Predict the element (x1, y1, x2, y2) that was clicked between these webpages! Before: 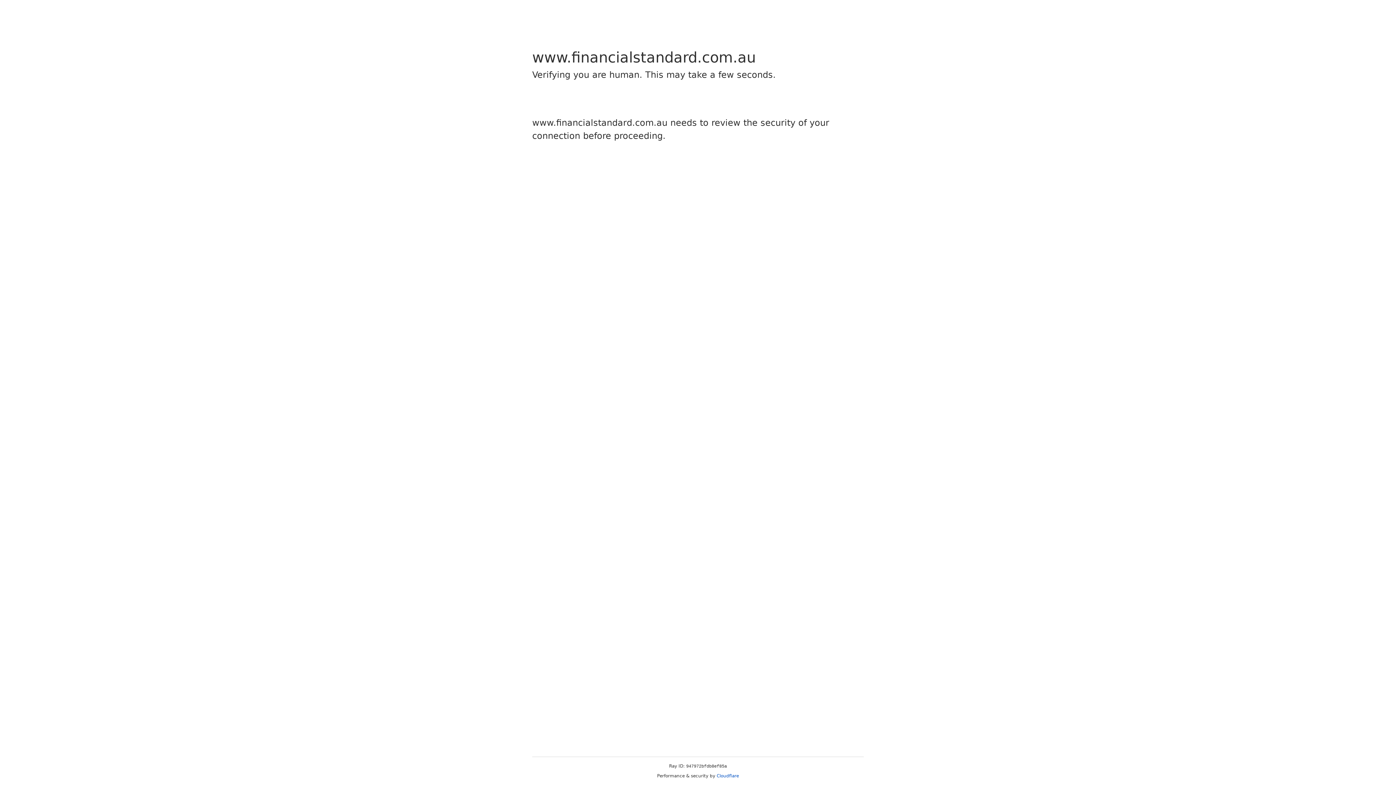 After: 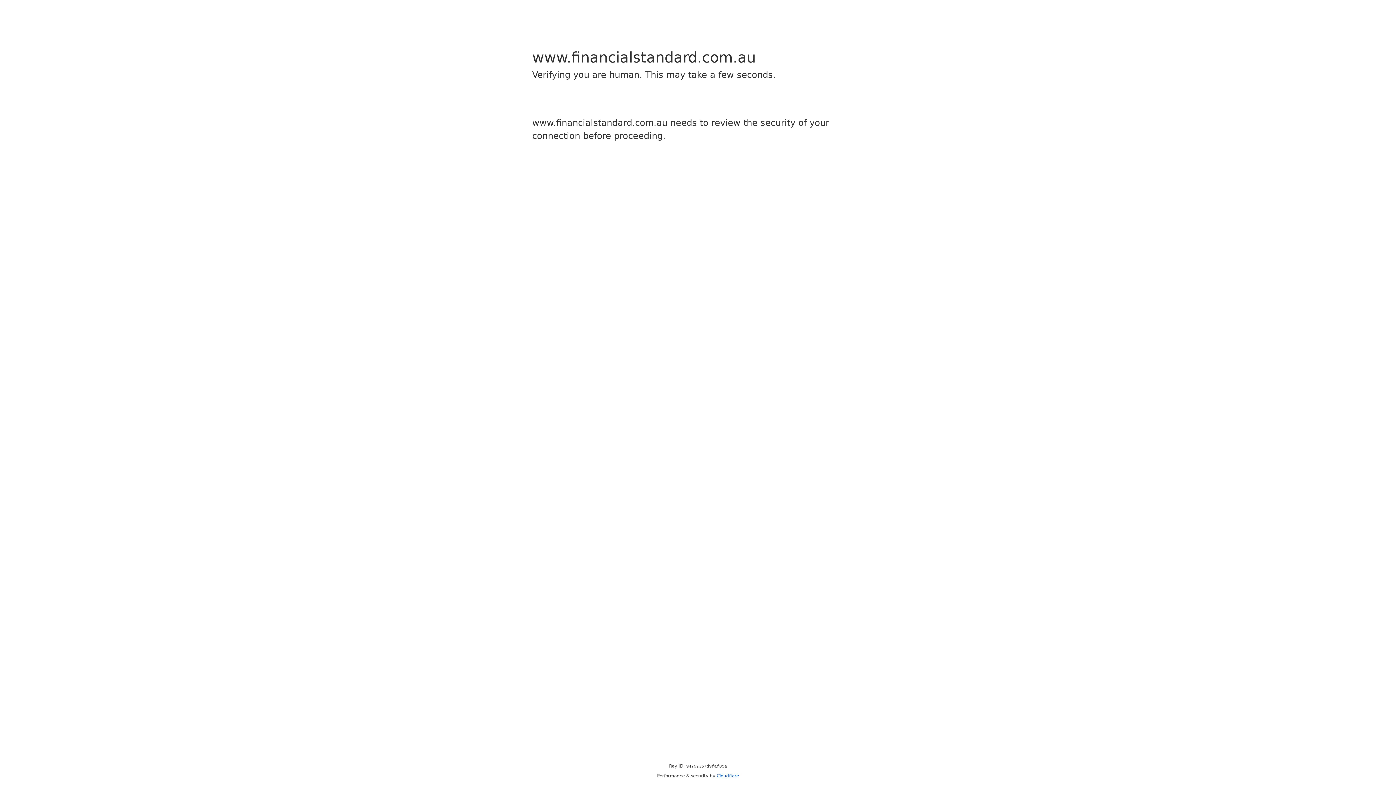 Action: bbox: (716, 773, 739, 778) label: Cloudflare